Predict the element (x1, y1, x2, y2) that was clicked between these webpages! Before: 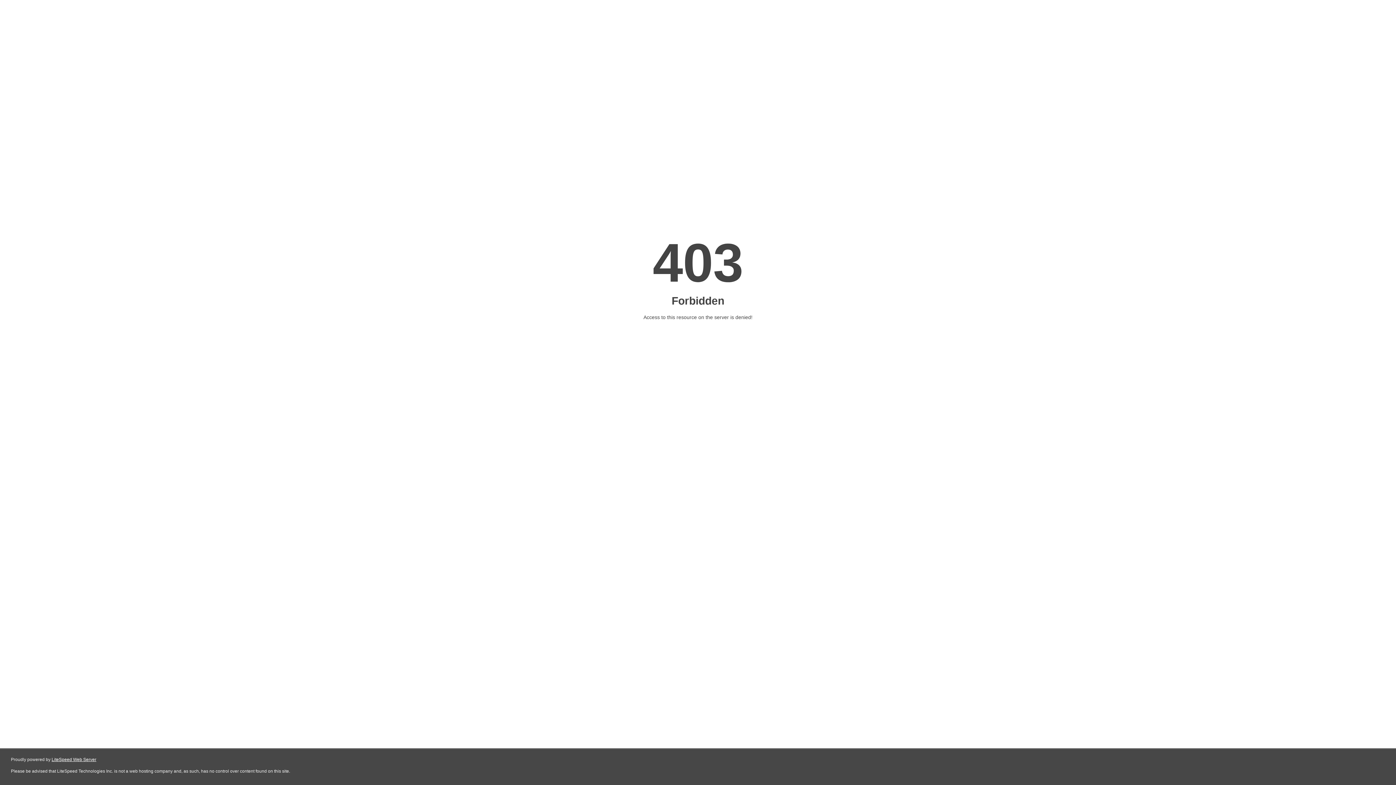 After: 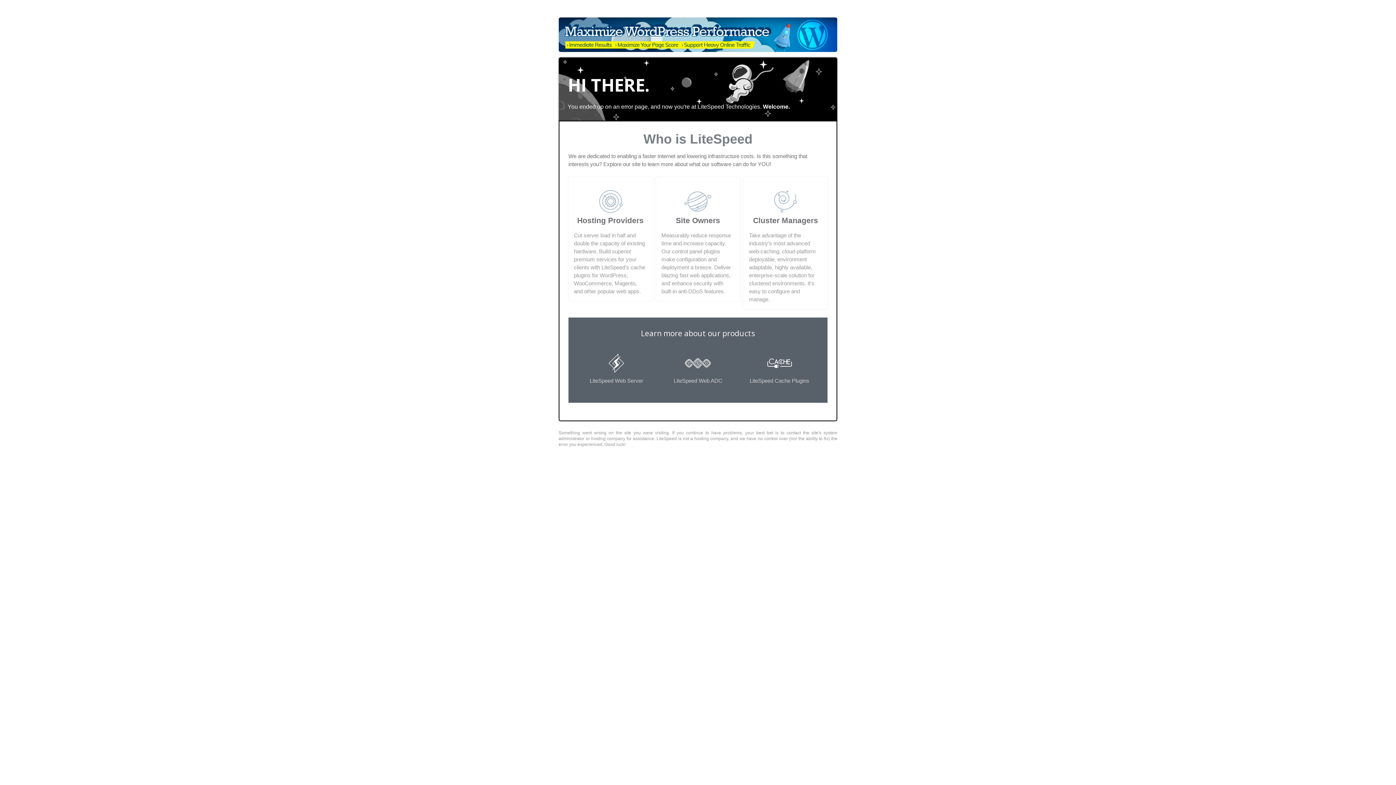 Action: label: LiteSpeed Web Server bbox: (51, 757, 96, 762)